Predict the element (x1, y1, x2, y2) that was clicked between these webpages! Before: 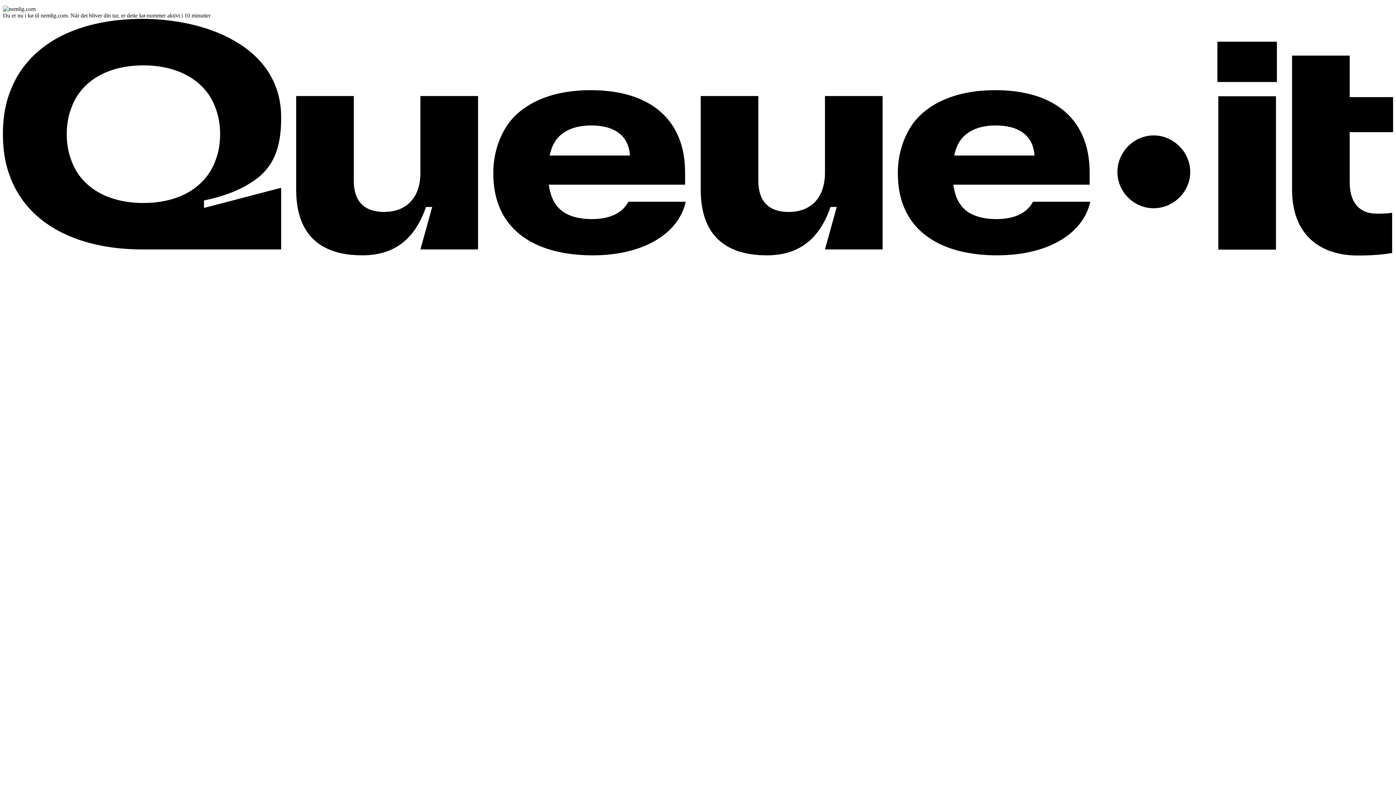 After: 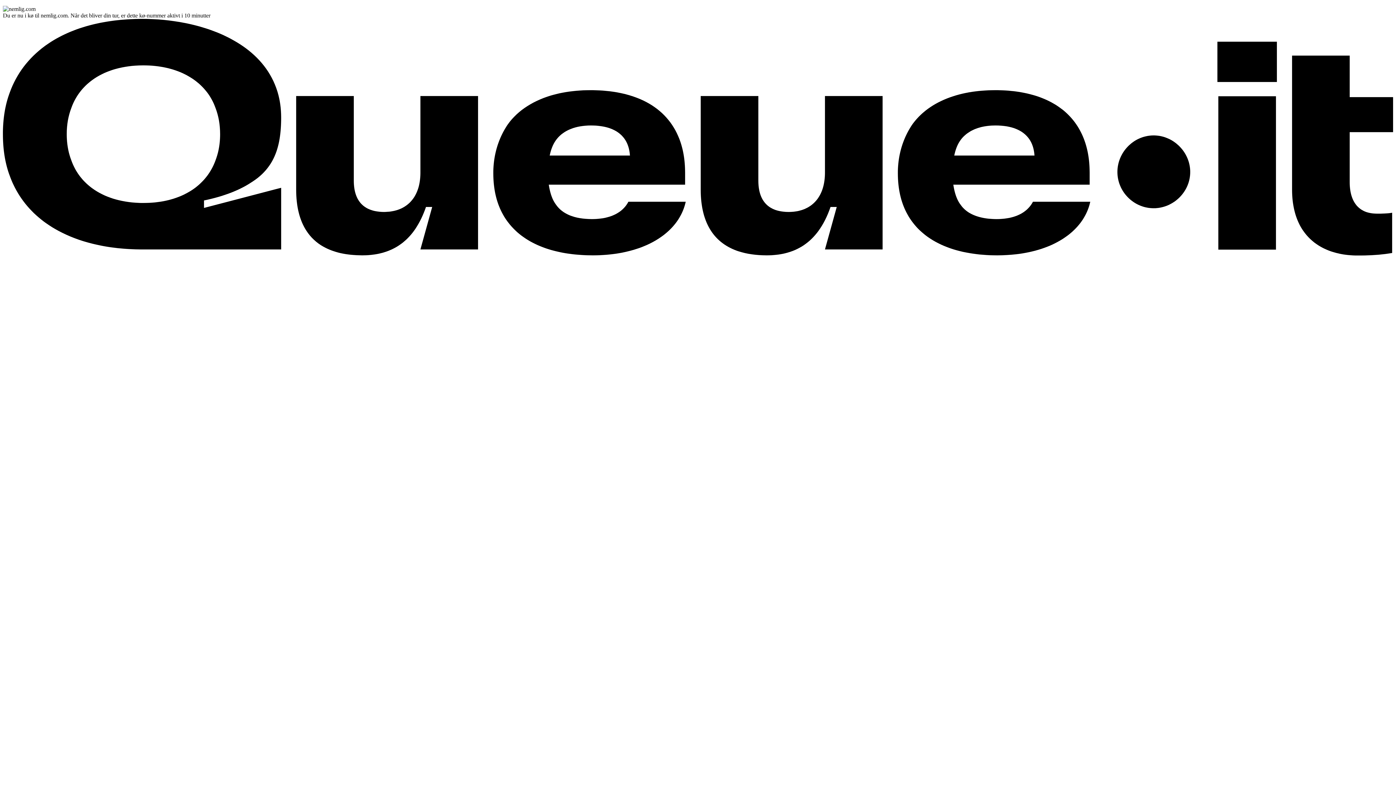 Action: bbox: (2, 250, 1393, 256) label: Hvad er dette? Se, hvad et venteværelse er, og hvordan det fungerer. Åbner i en ny fane.